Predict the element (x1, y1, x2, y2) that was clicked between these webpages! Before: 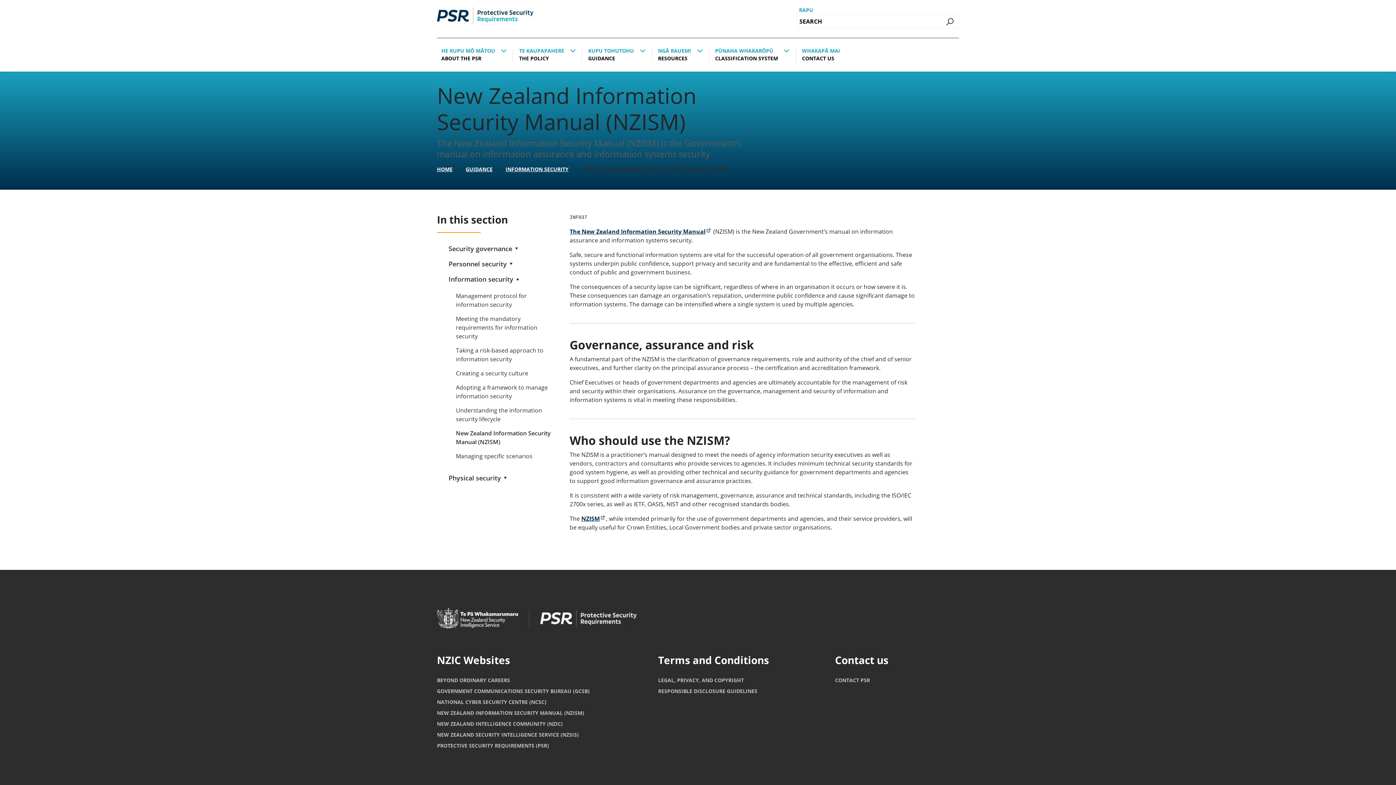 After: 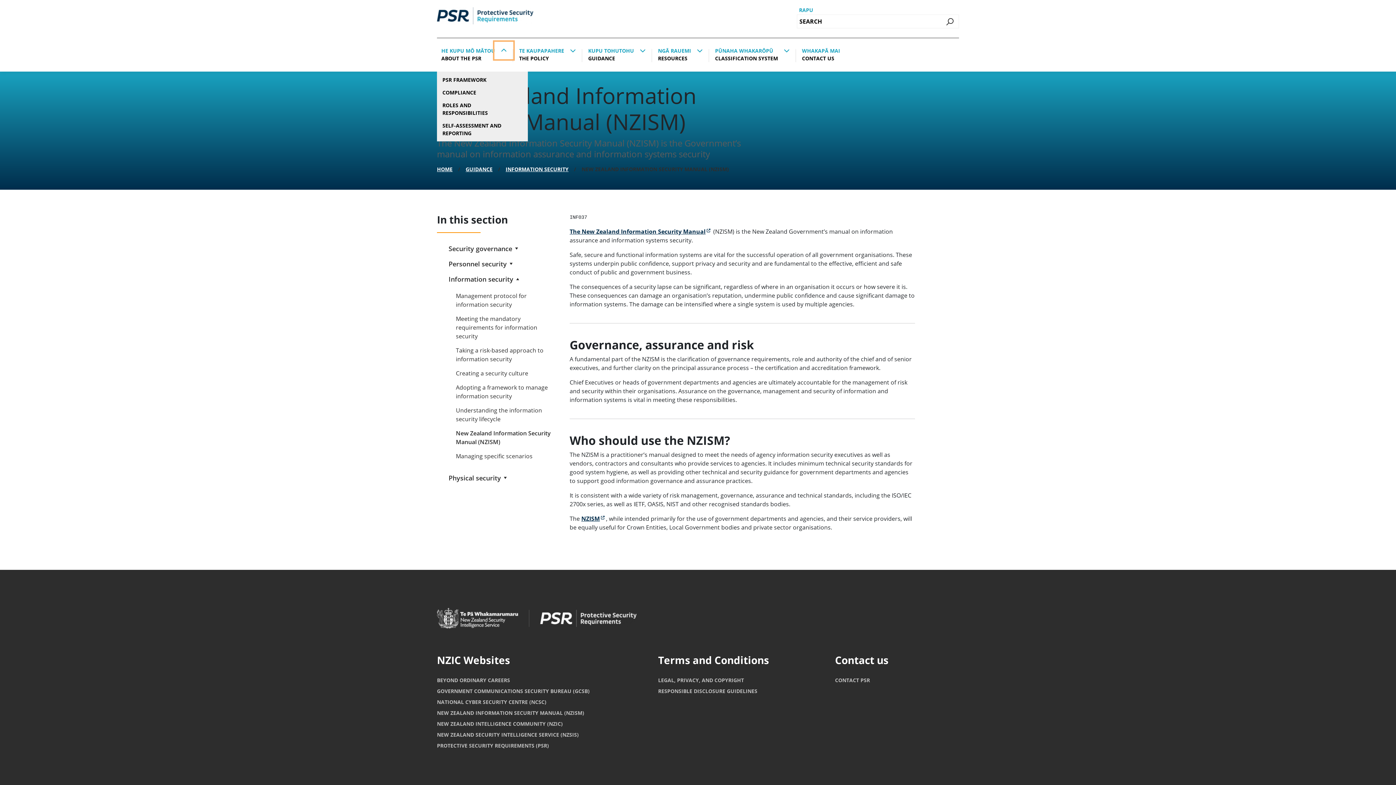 Action: label: Show submenu for About the PSR bbox: (494, 41, 513, 59)